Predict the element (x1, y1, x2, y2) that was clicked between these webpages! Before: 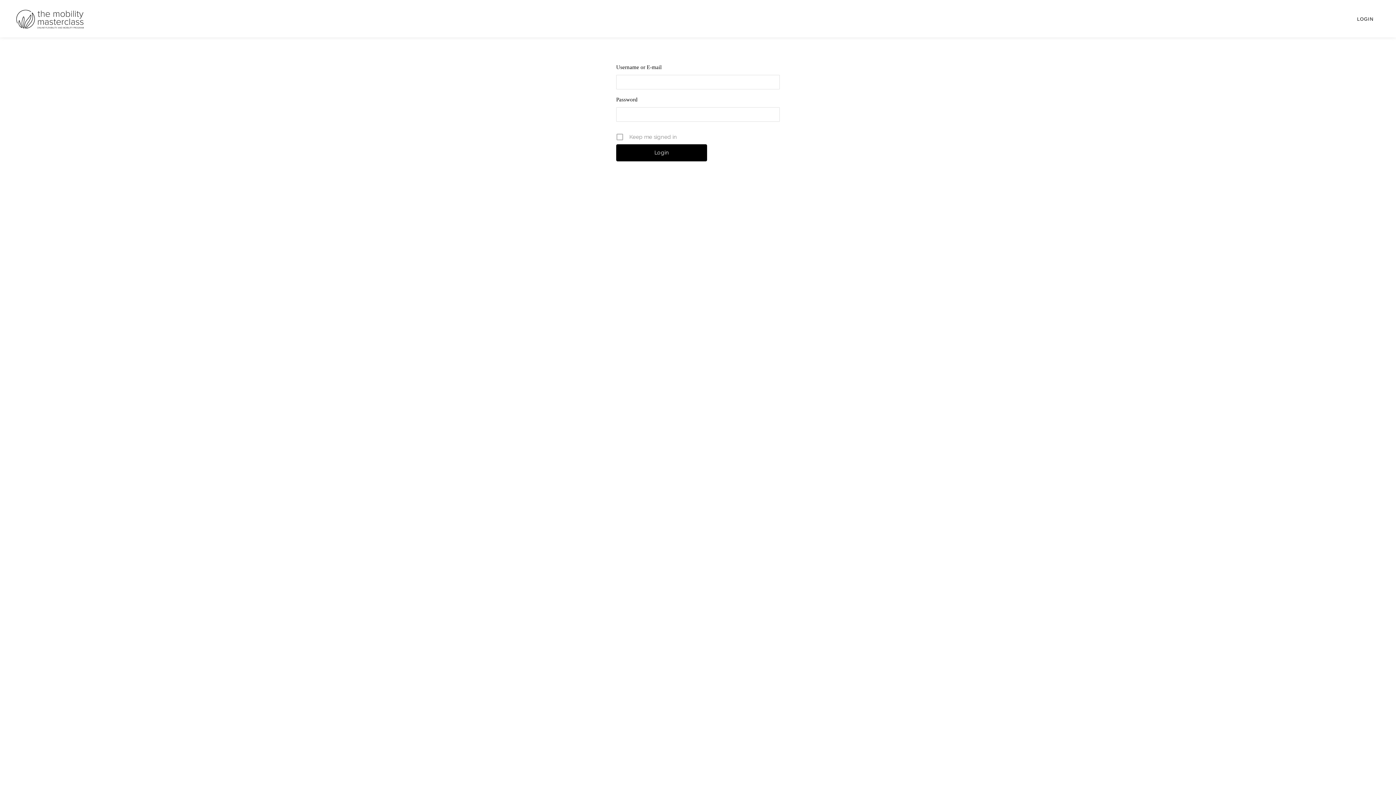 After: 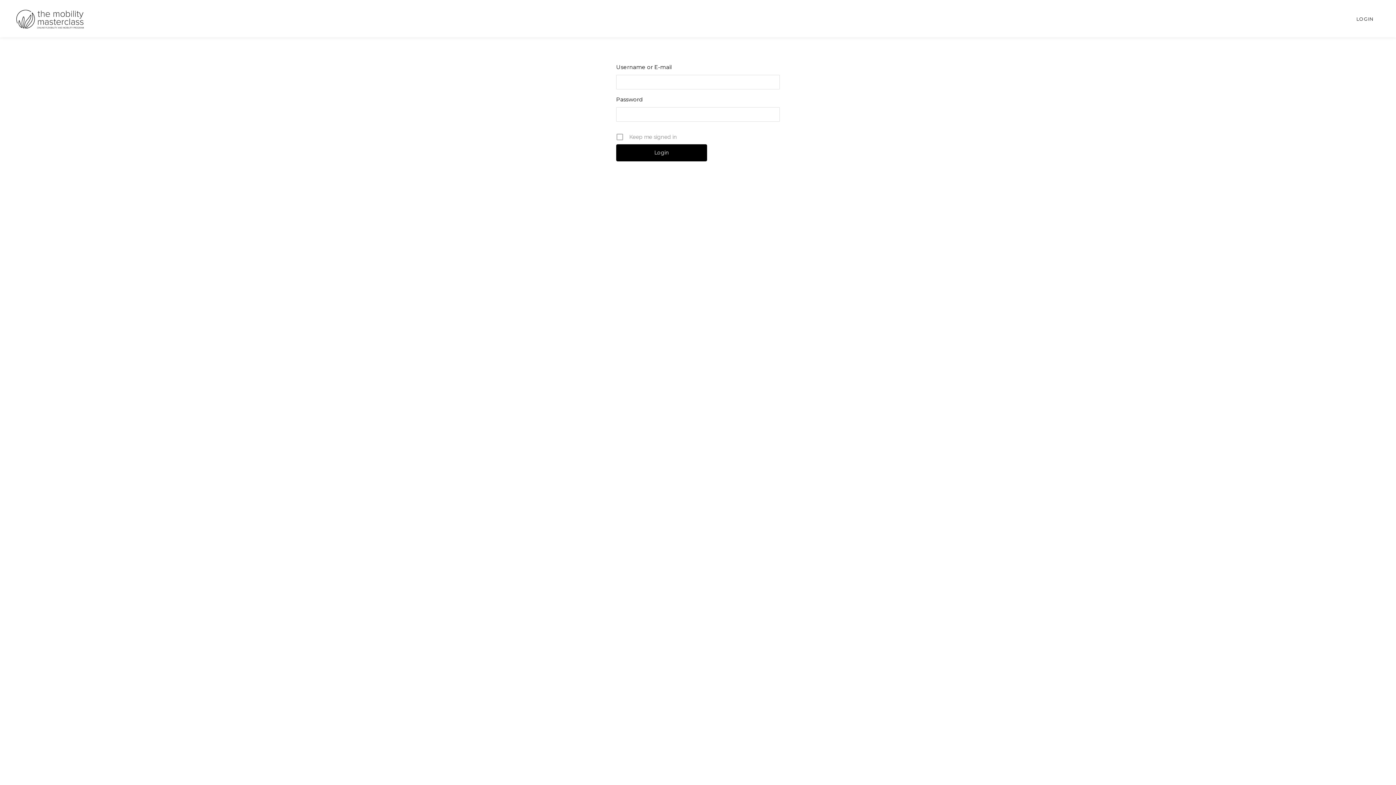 Action: label: LOGIN bbox: (1351, 7, 1380, 30)